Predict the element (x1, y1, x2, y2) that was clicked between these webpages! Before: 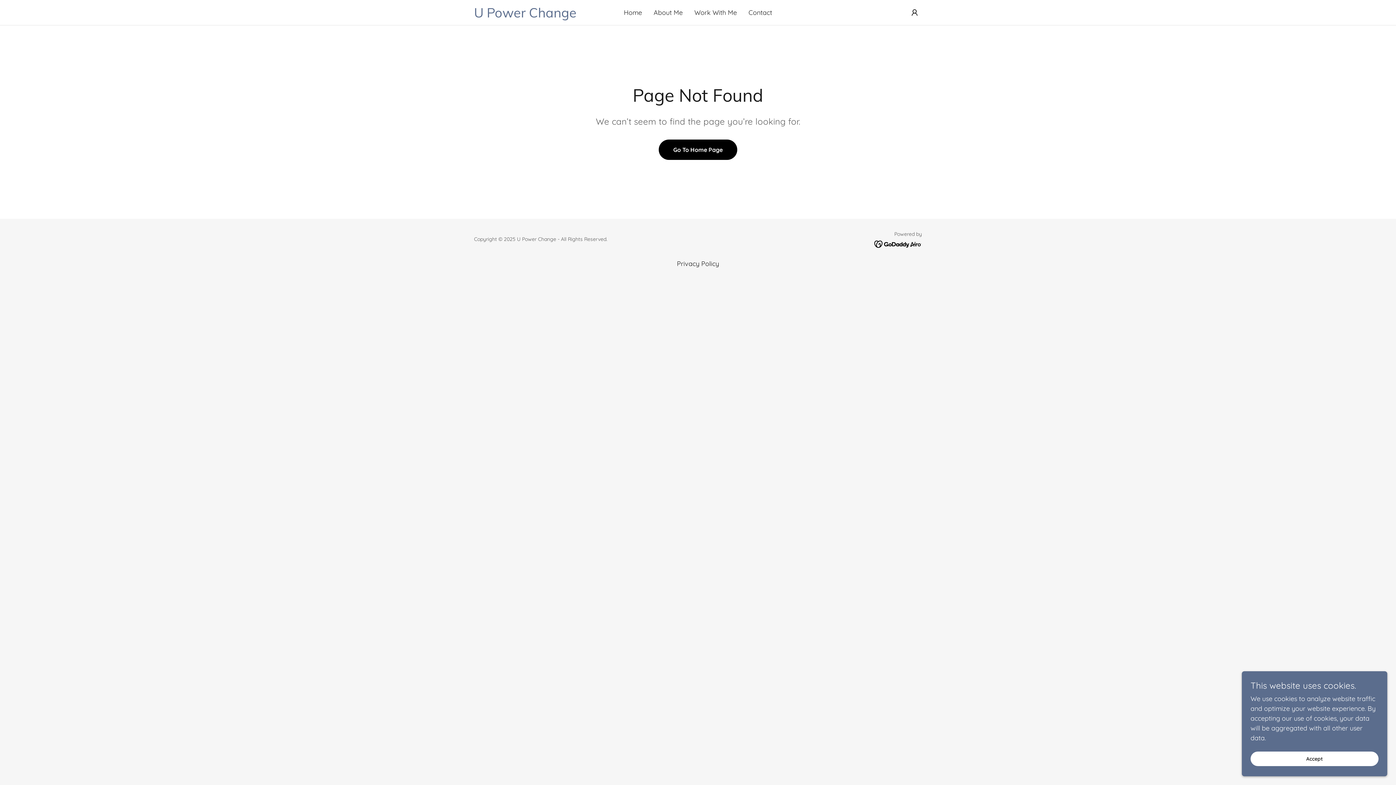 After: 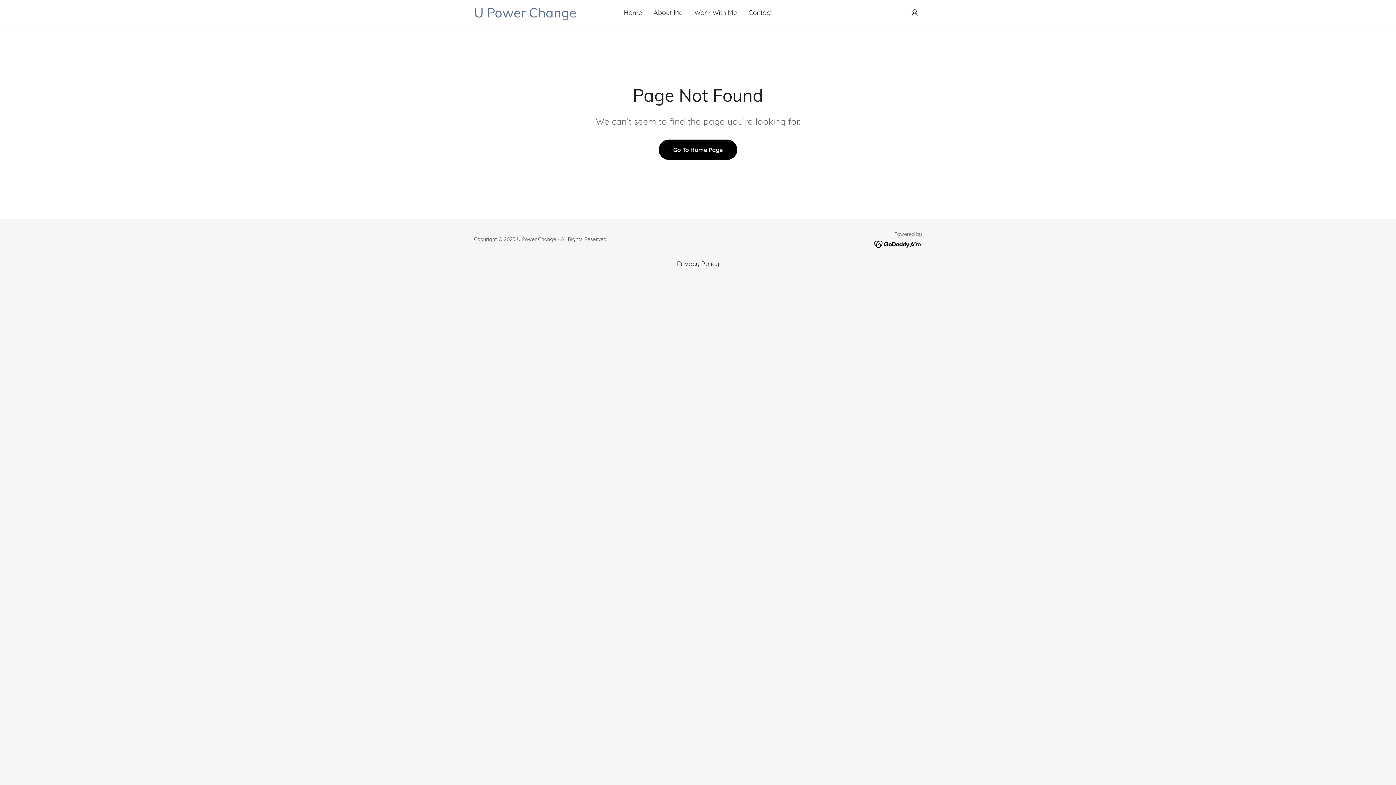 Action: label: Accept bbox: (1250, 752, 1378, 766)